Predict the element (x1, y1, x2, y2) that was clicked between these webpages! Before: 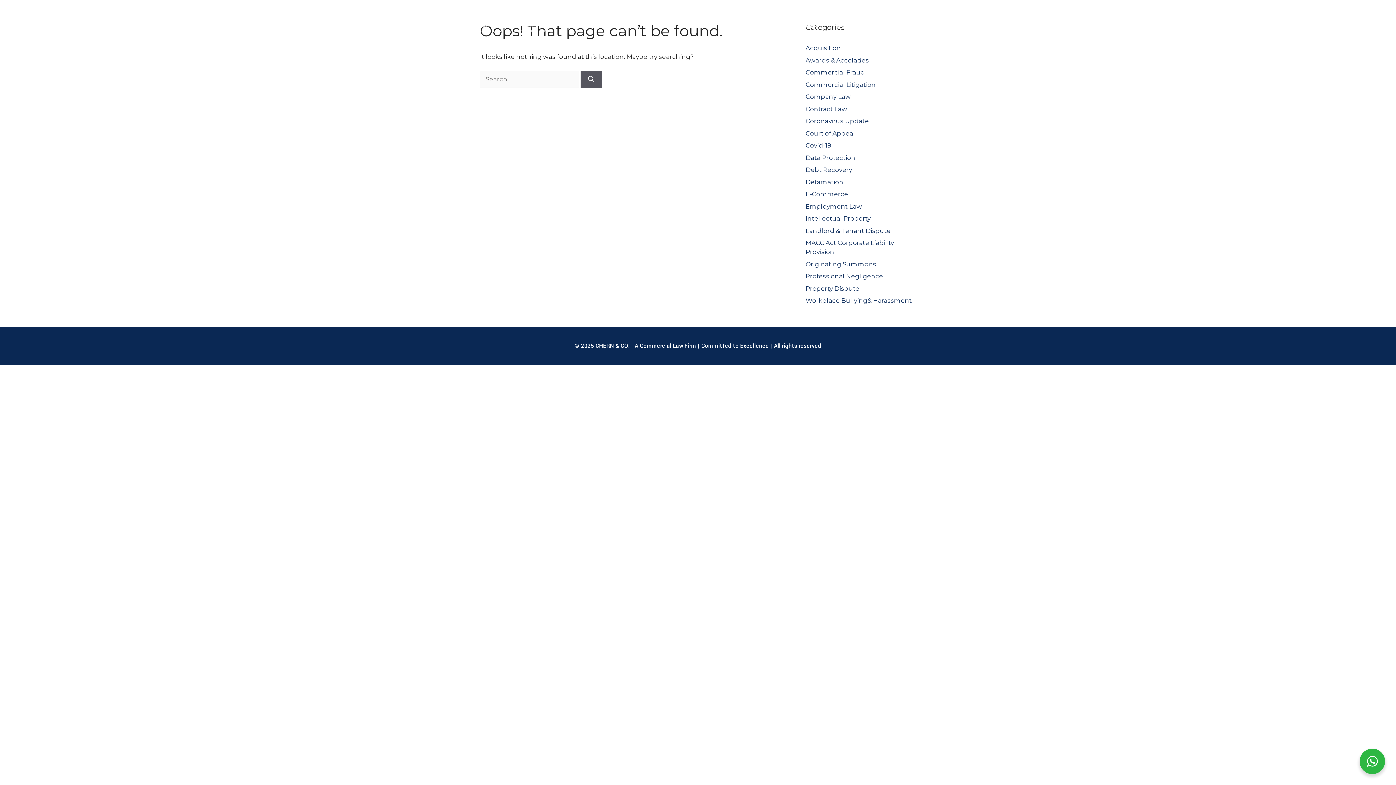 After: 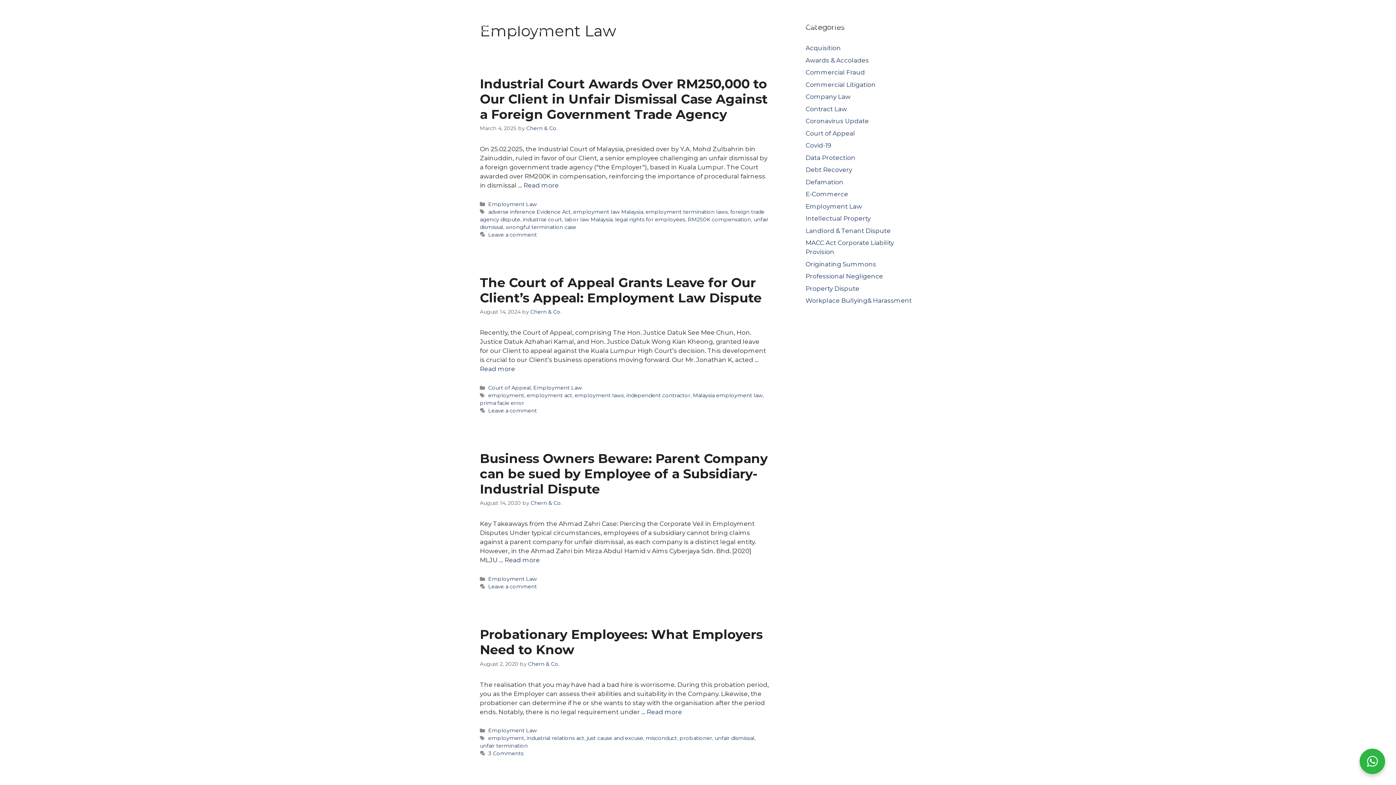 Action: bbox: (805, 202, 862, 210) label: Employment Law